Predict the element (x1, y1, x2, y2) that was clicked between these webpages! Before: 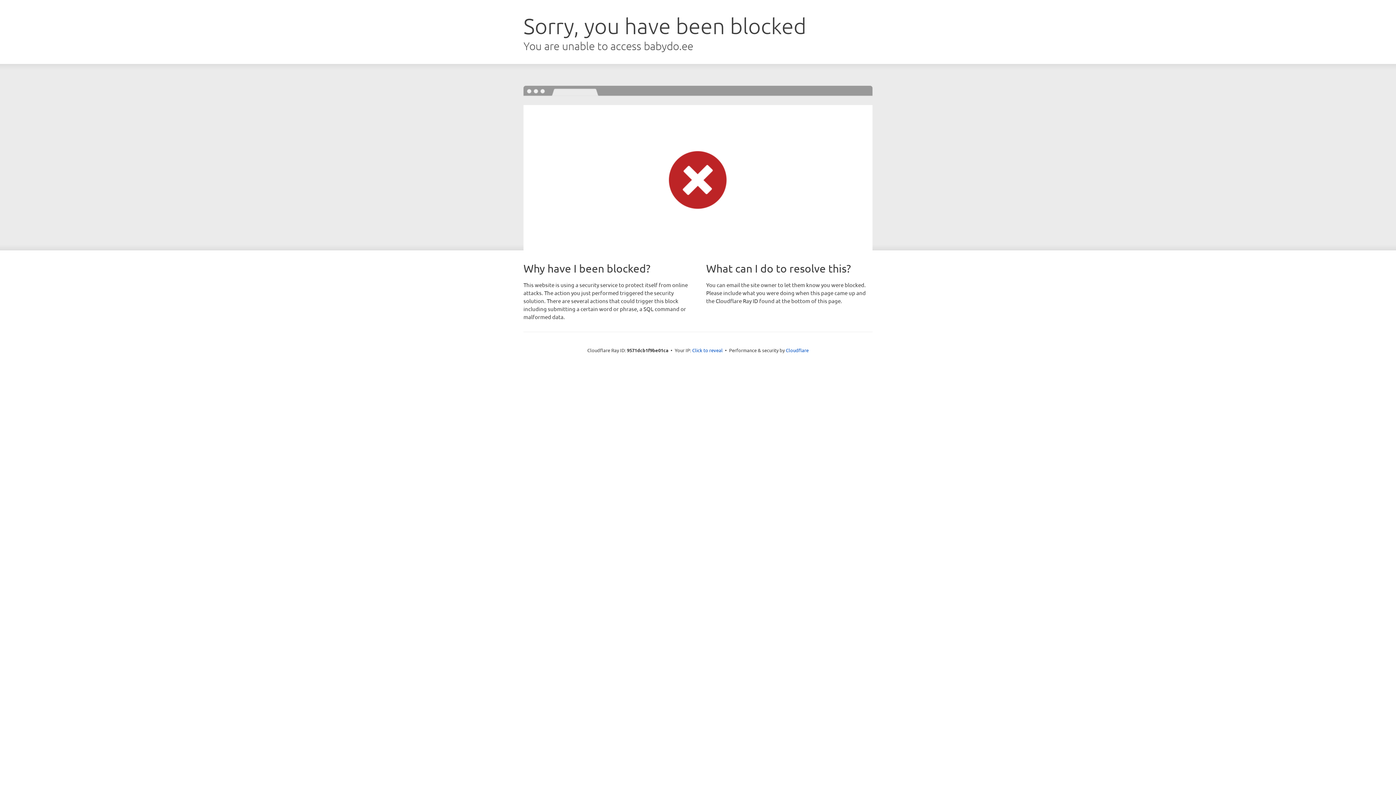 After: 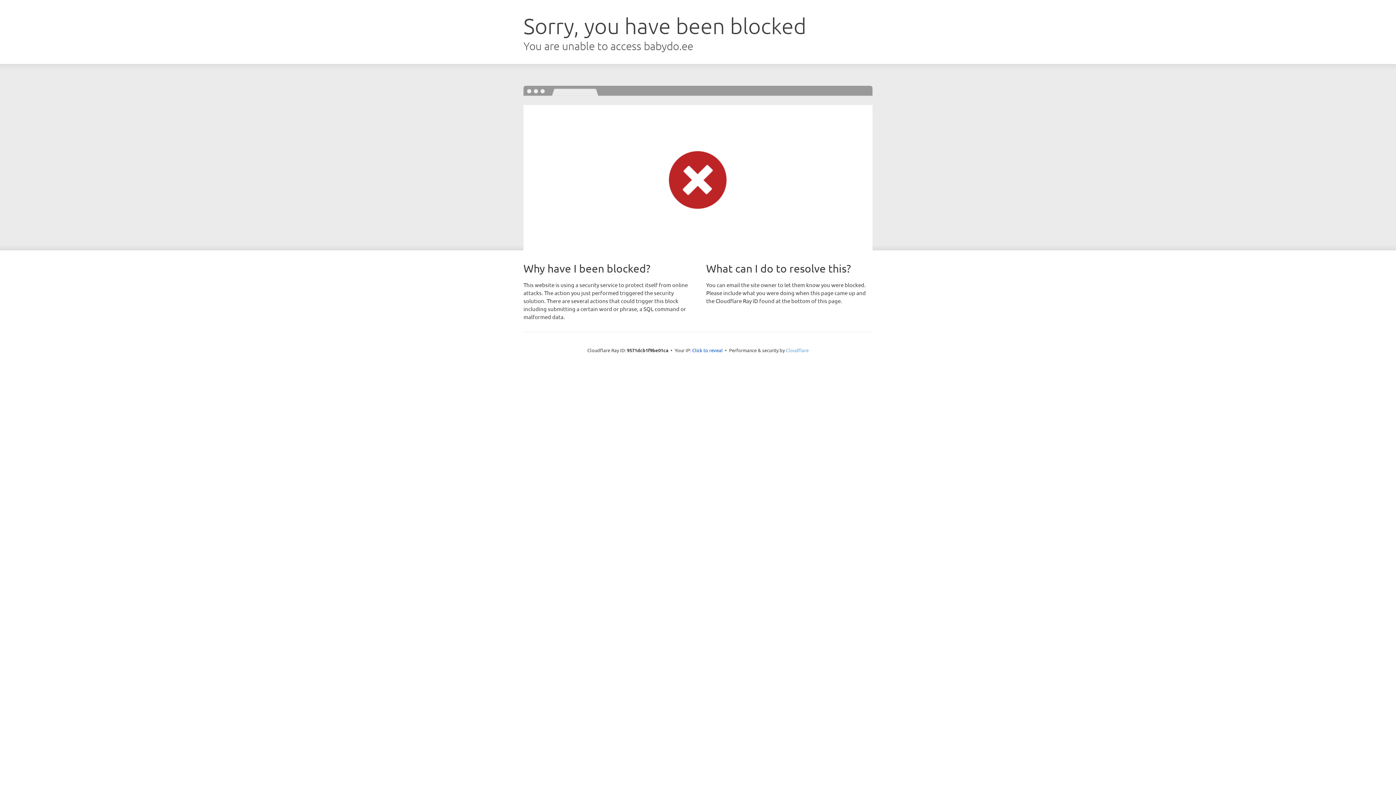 Action: label: Cloudflare bbox: (786, 347, 808, 353)